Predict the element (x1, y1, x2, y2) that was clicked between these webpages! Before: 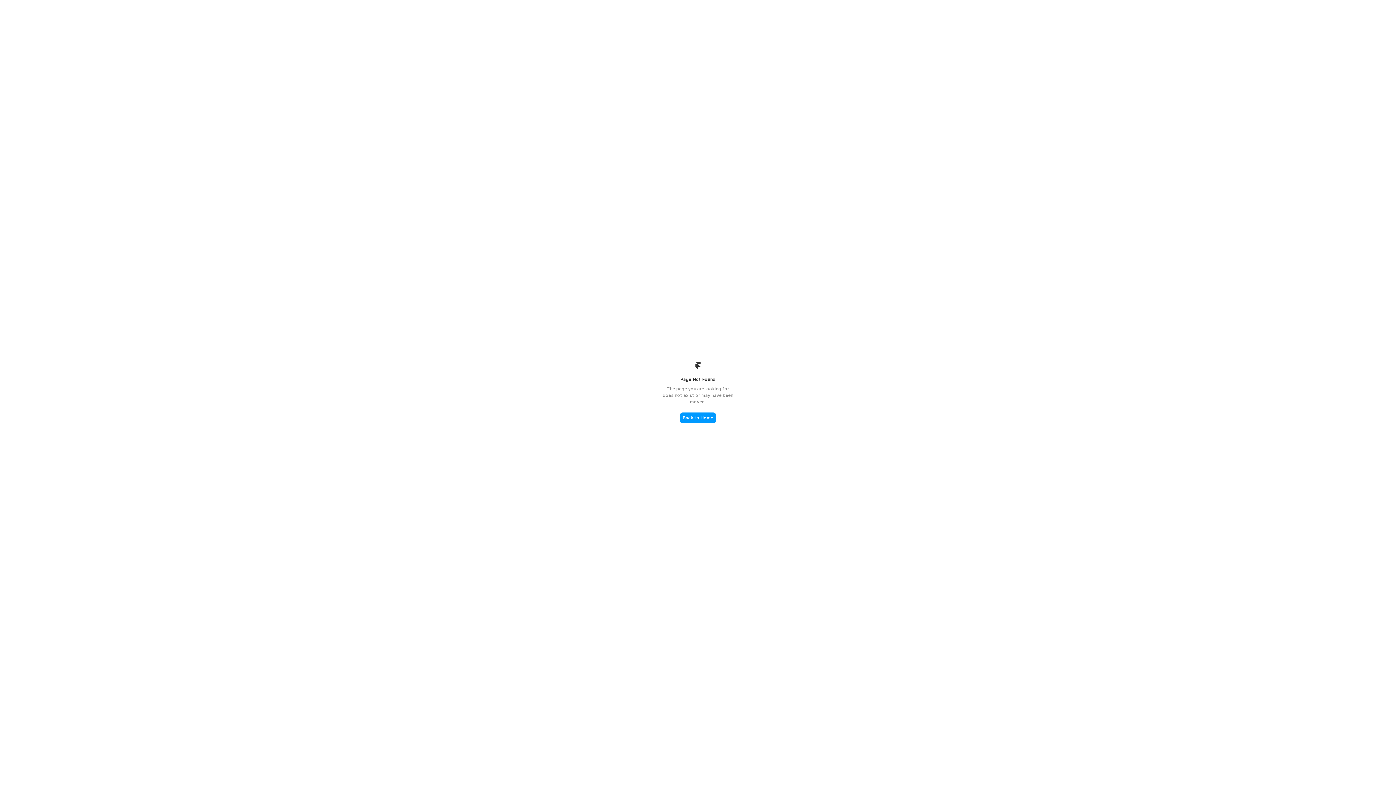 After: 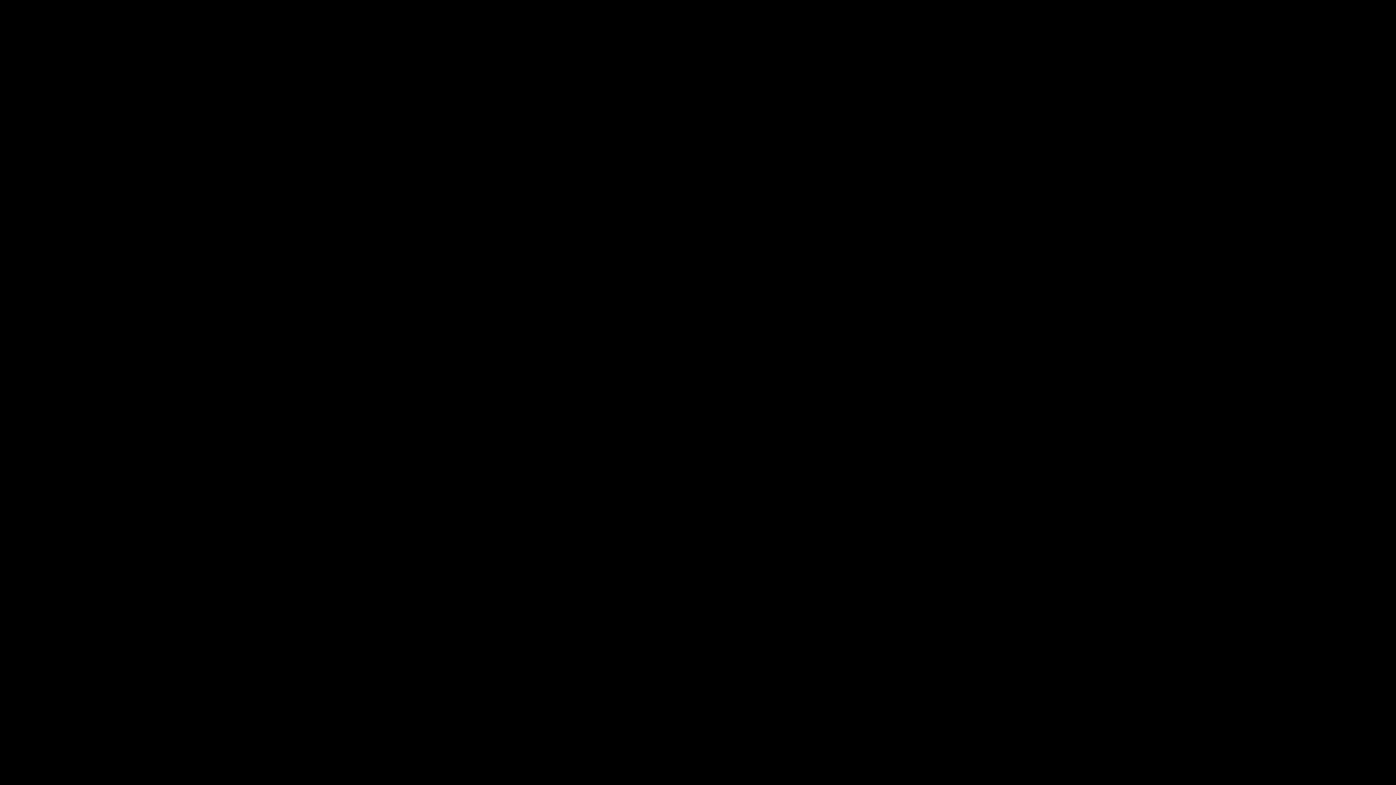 Action: bbox: (680, 412, 716, 423) label: Back to Home